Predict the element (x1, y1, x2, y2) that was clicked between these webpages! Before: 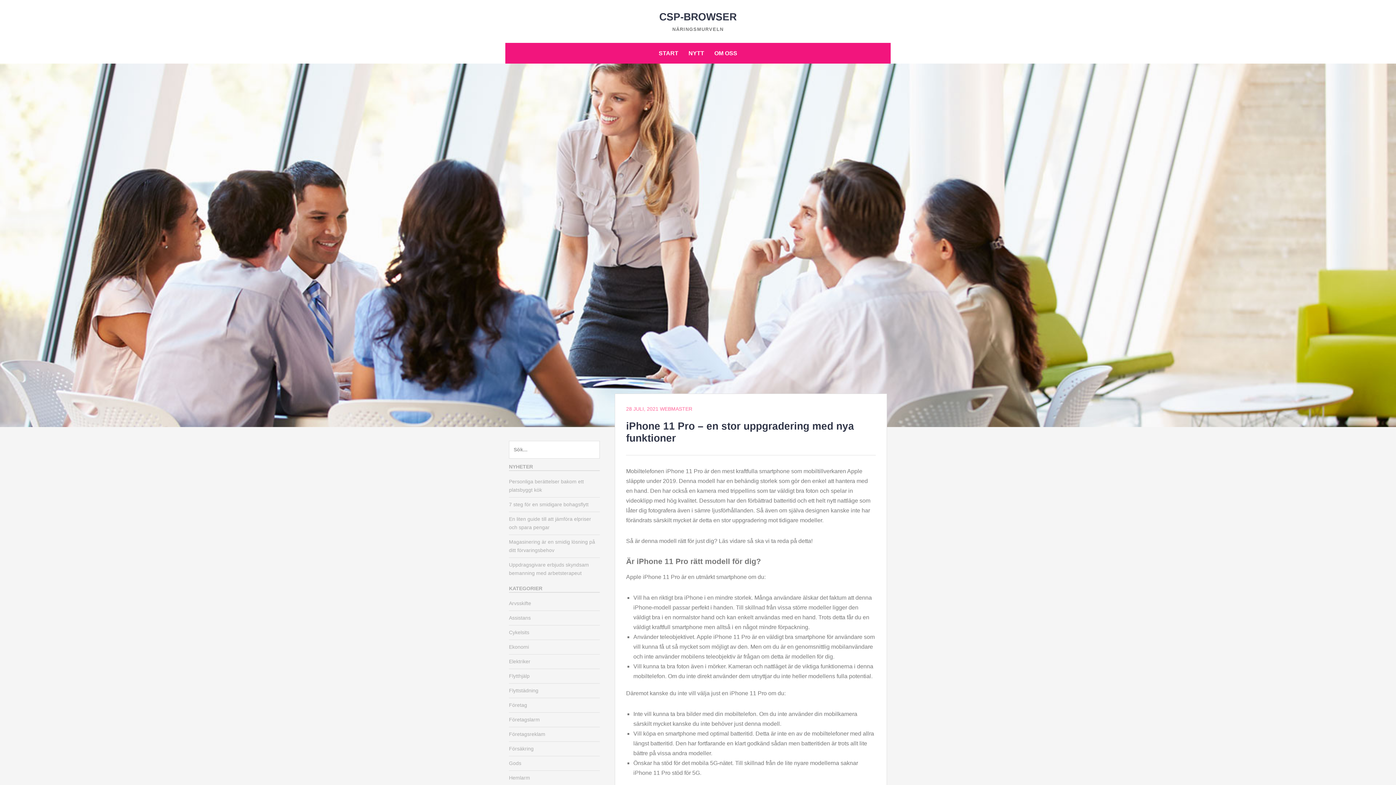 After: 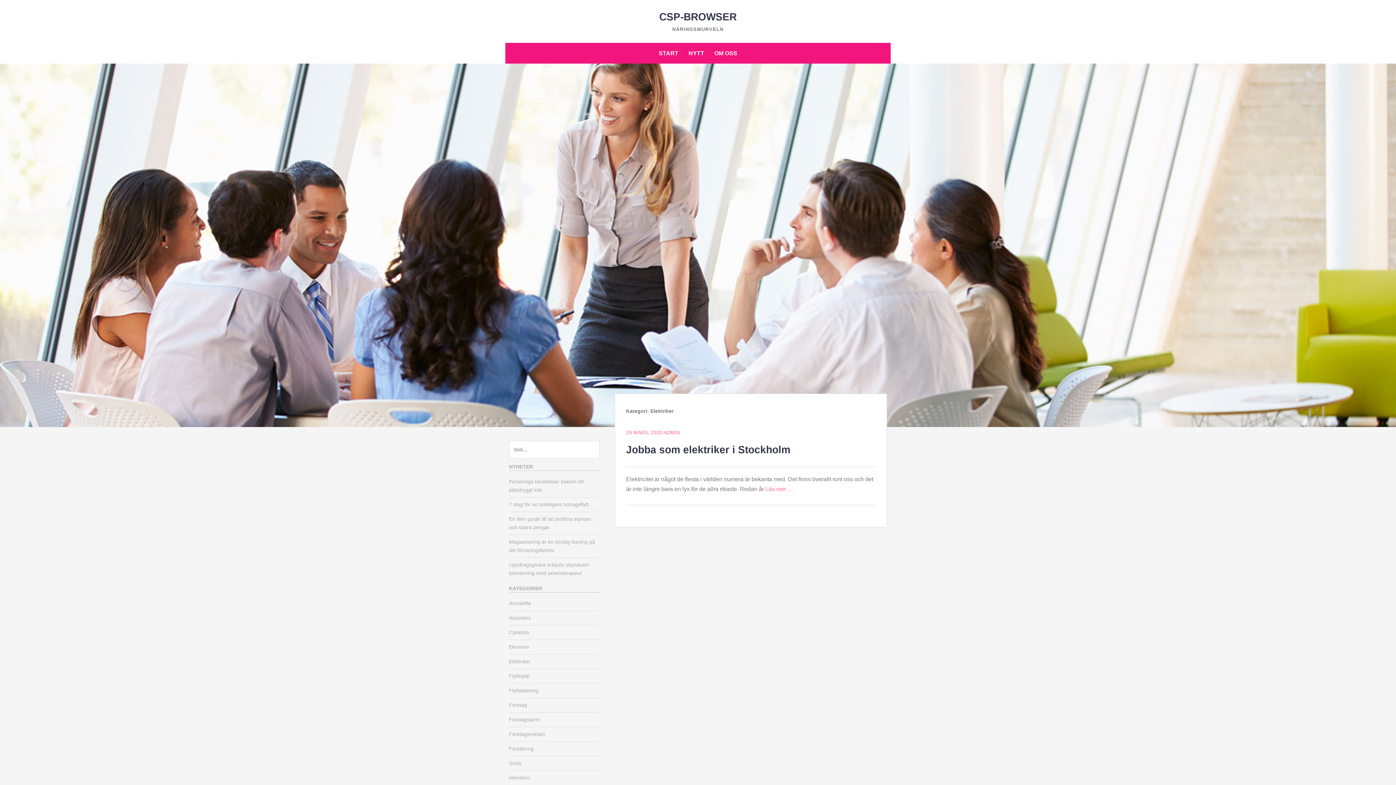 Action: label: Elektriker bbox: (509, 658, 530, 664)